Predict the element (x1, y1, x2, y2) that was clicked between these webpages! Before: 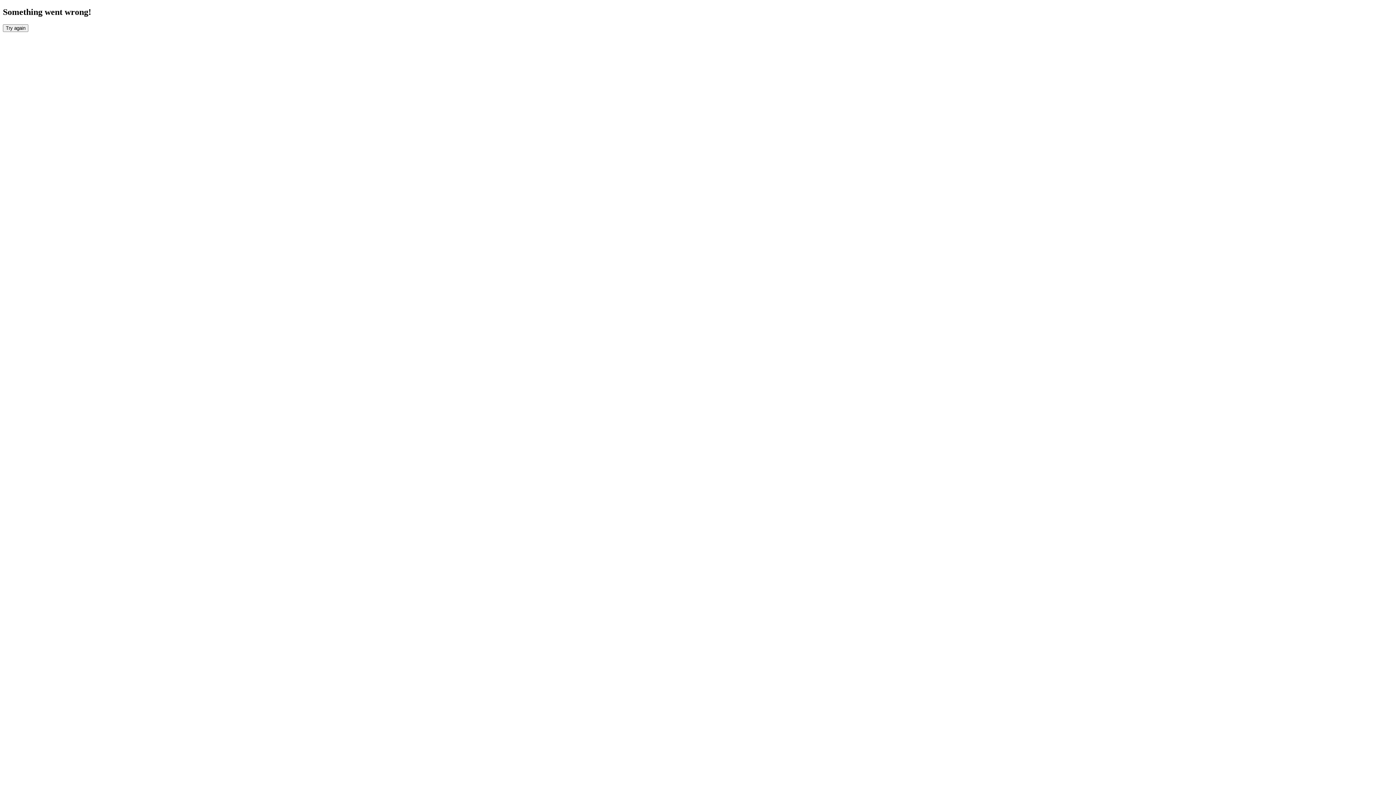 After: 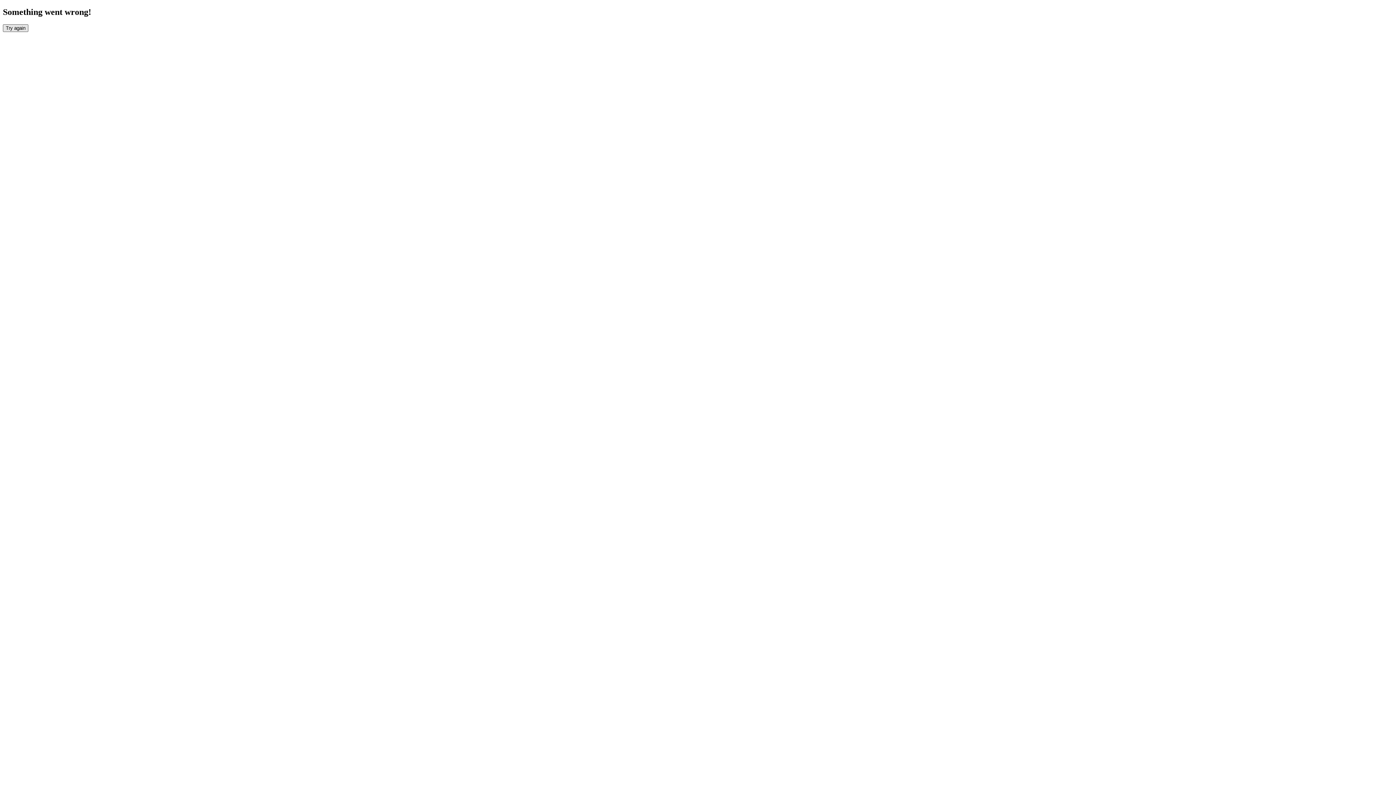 Action: bbox: (2, 24, 28, 31) label: Try again